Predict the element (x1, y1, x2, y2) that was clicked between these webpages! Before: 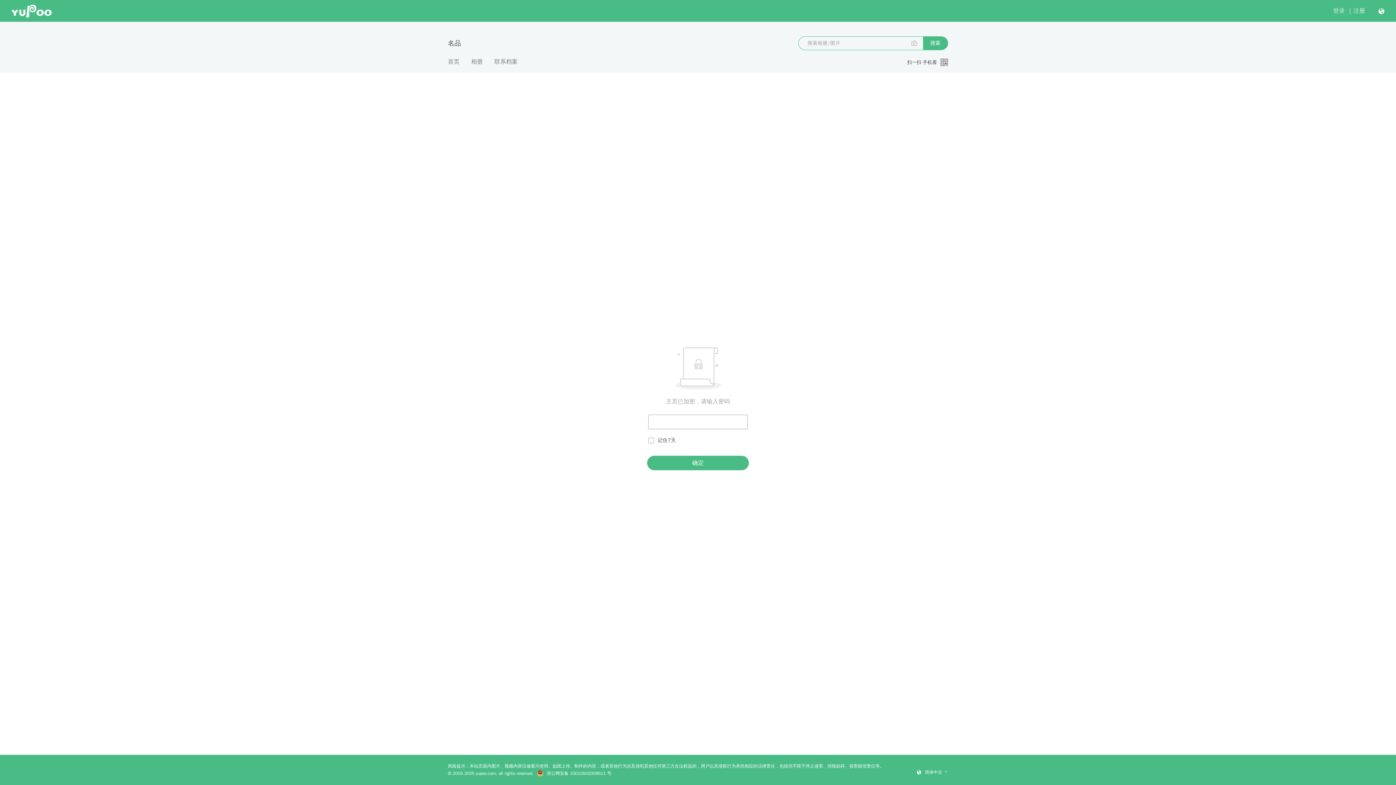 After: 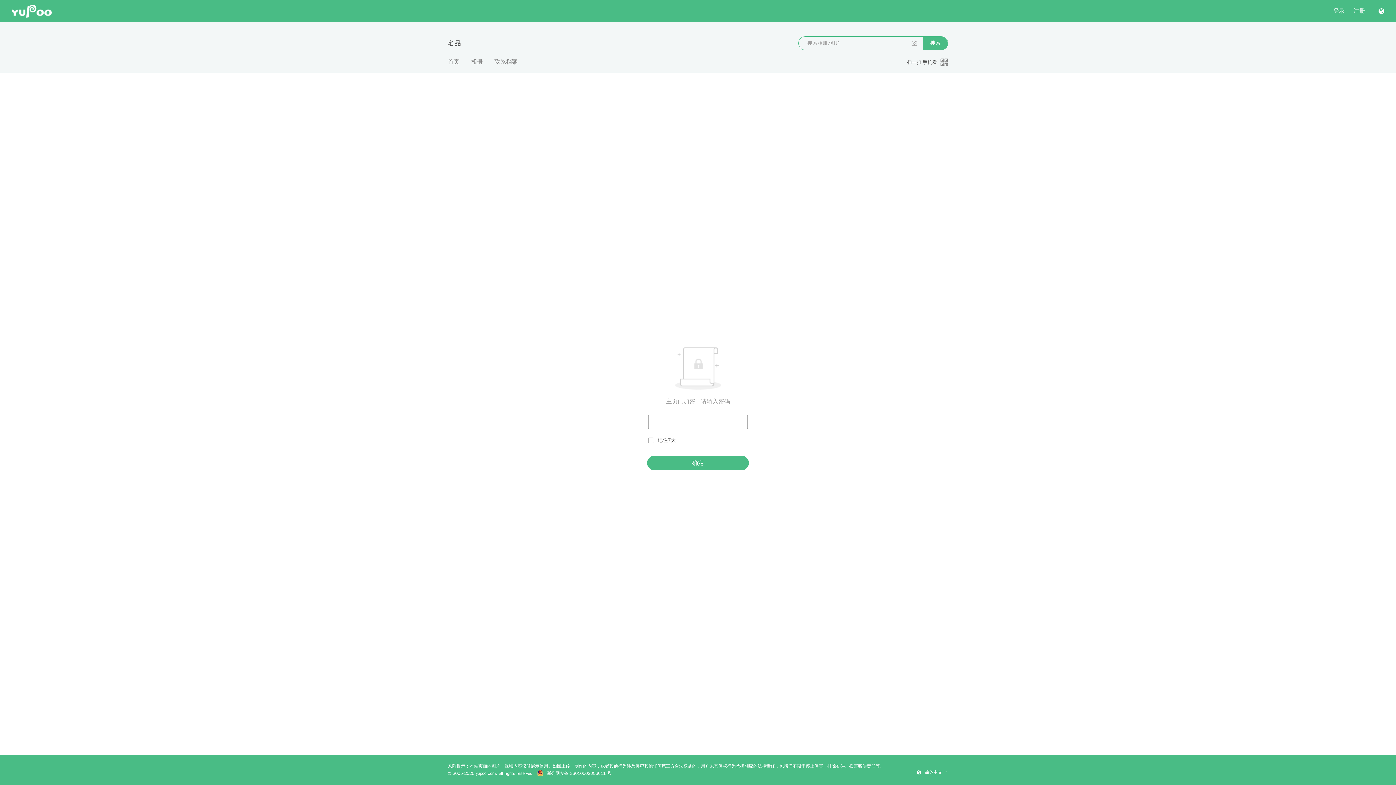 Action: bbox: (537, 771, 611, 776) label:  浙公网安备 33010502006611 号